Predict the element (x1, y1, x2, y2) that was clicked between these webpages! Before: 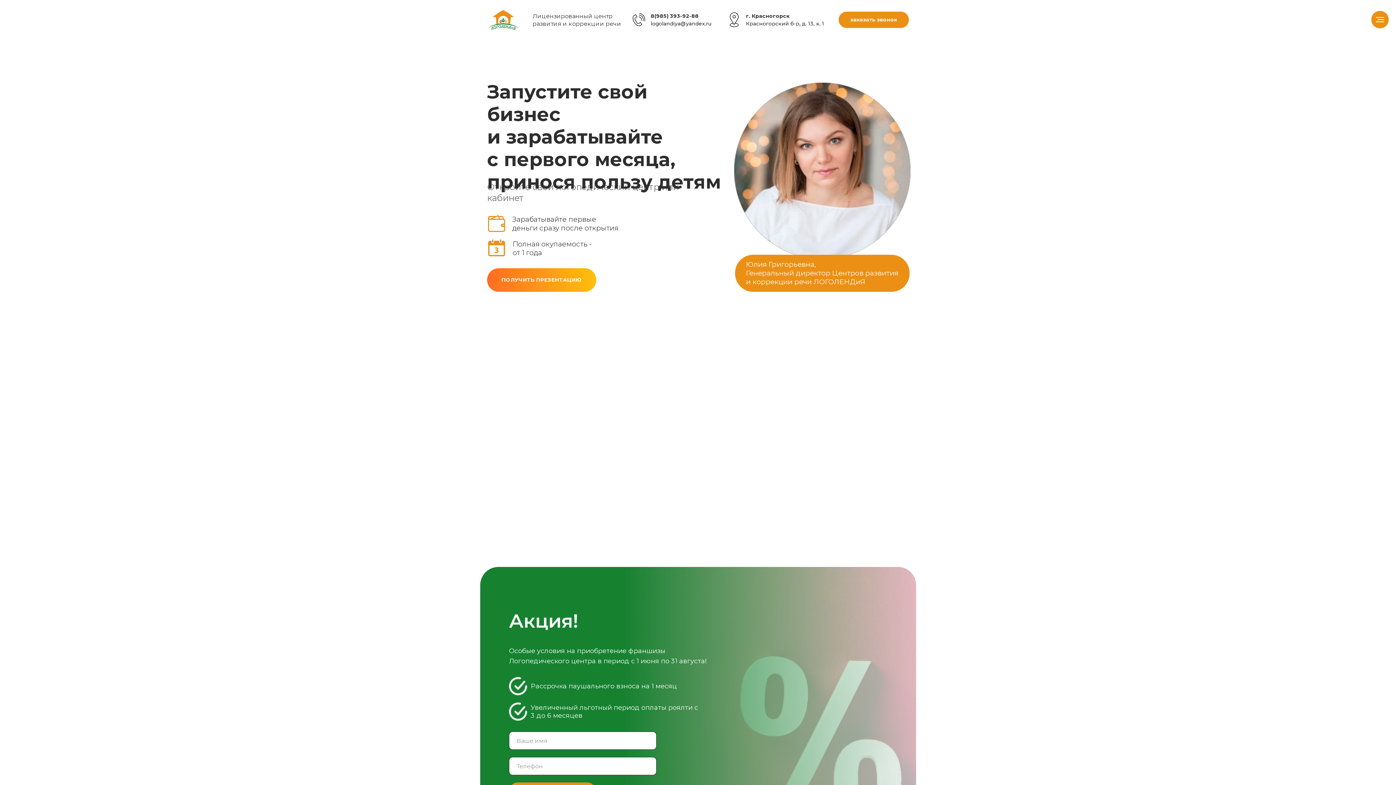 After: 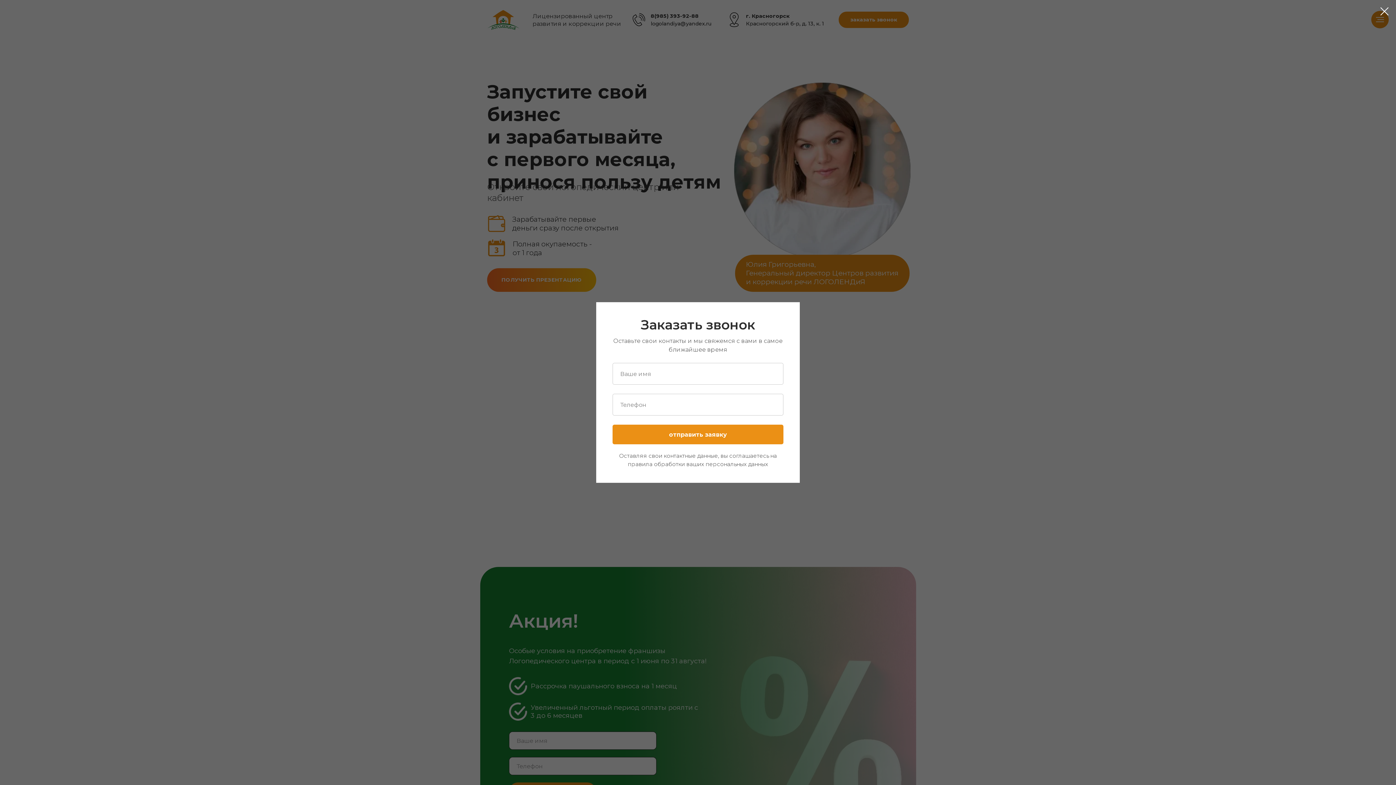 Action: label: заказать звонок bbox: (838, 11, 909, 28)